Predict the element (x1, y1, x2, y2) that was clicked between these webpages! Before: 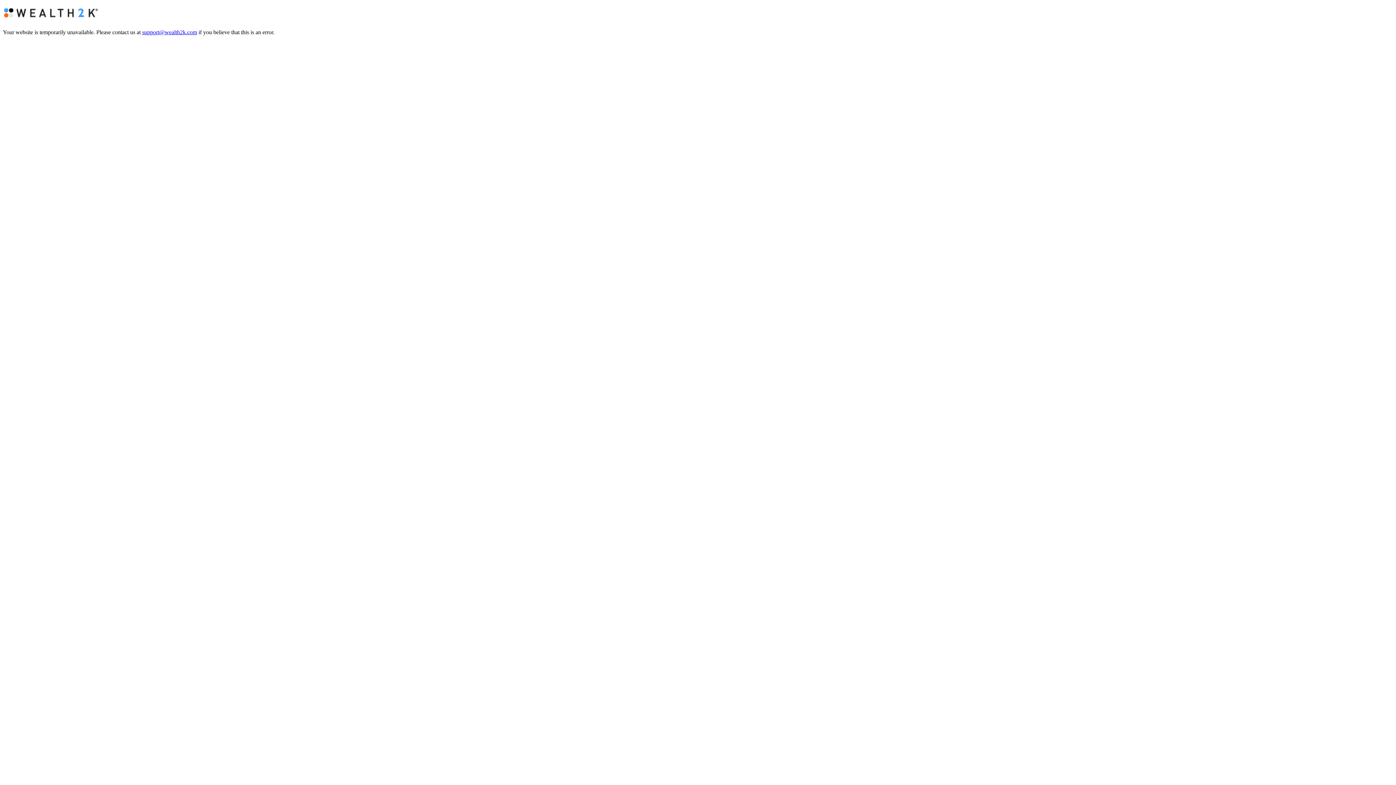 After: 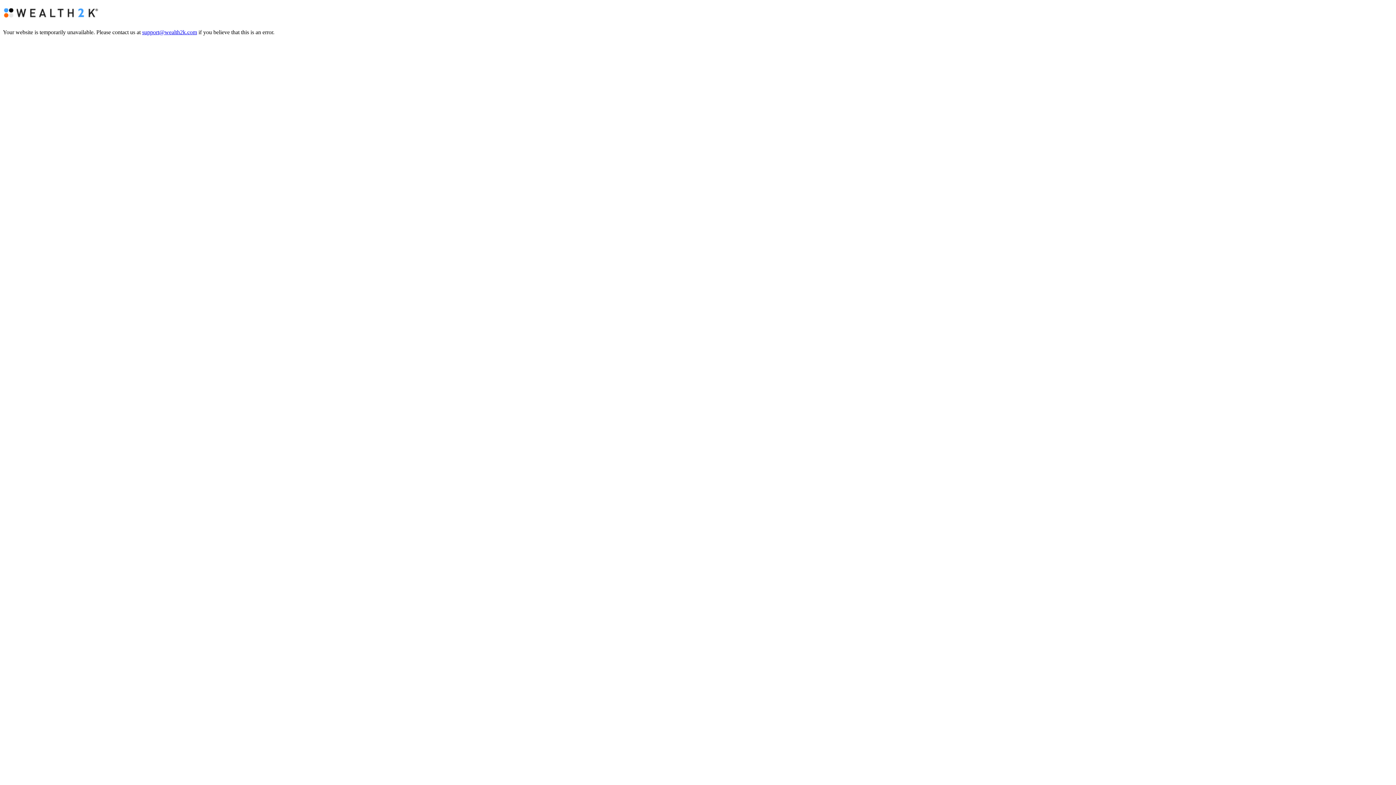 Action: bbox: (142, 29, 197, 35) label: support@wealth2k.com